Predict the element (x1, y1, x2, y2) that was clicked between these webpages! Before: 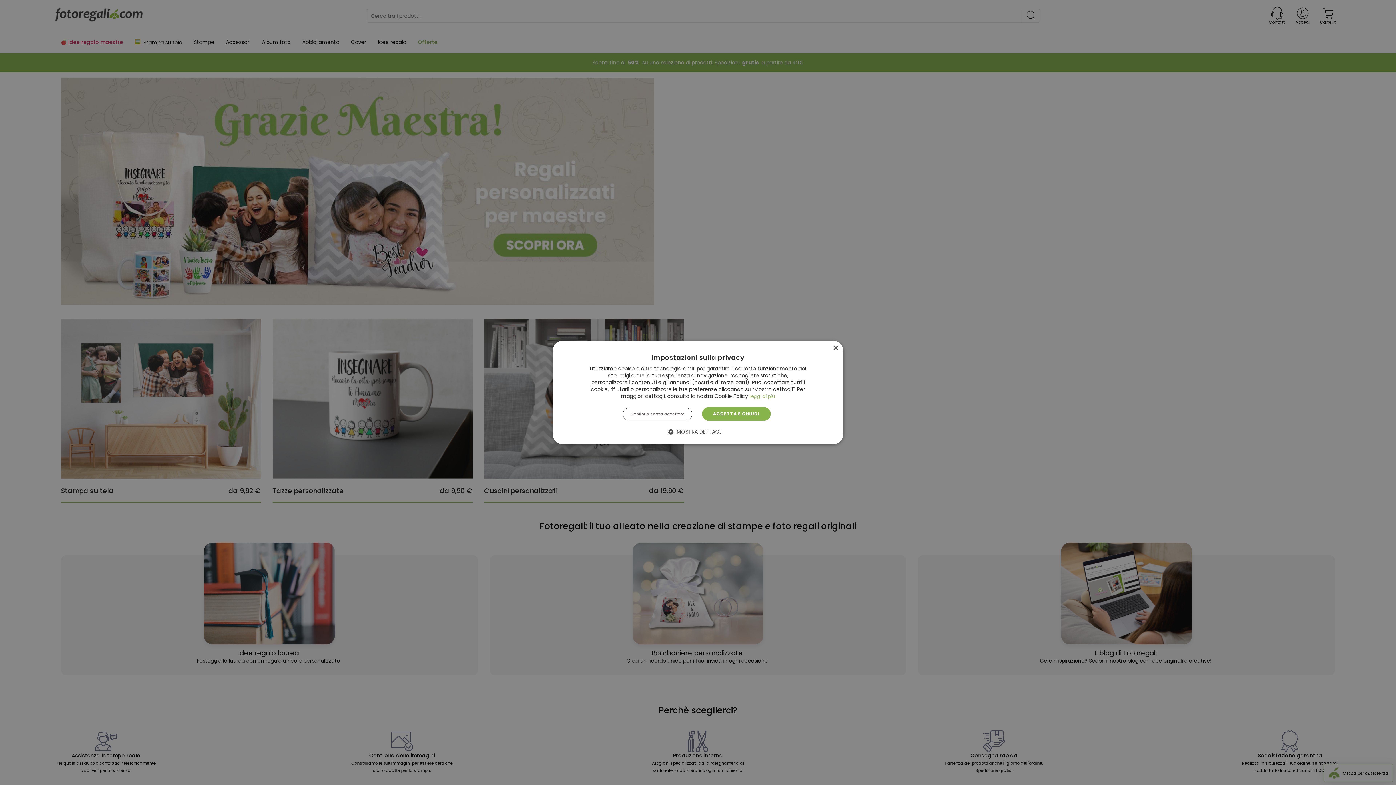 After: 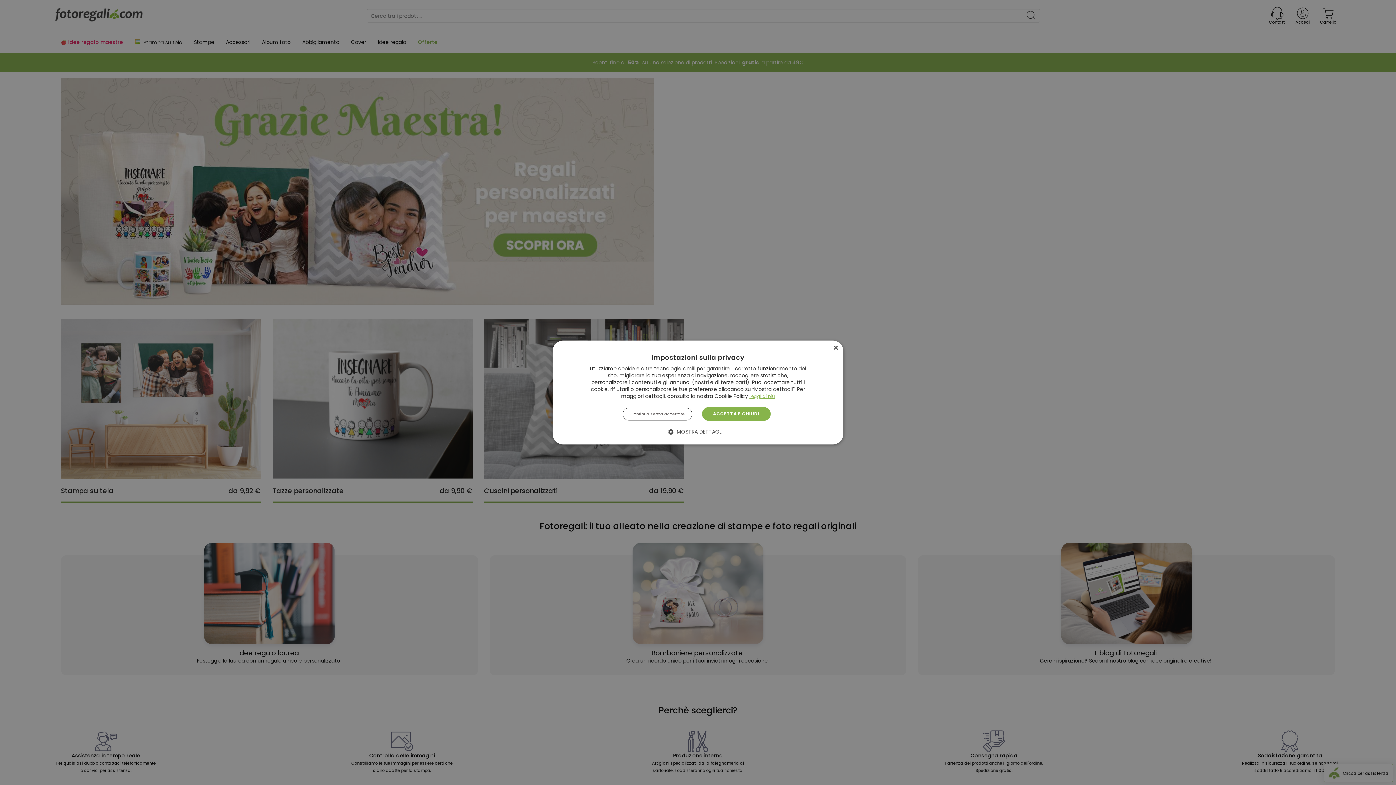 Action: label: Leggi di più, opens a new window bbox: (749, 393, 775, 399)